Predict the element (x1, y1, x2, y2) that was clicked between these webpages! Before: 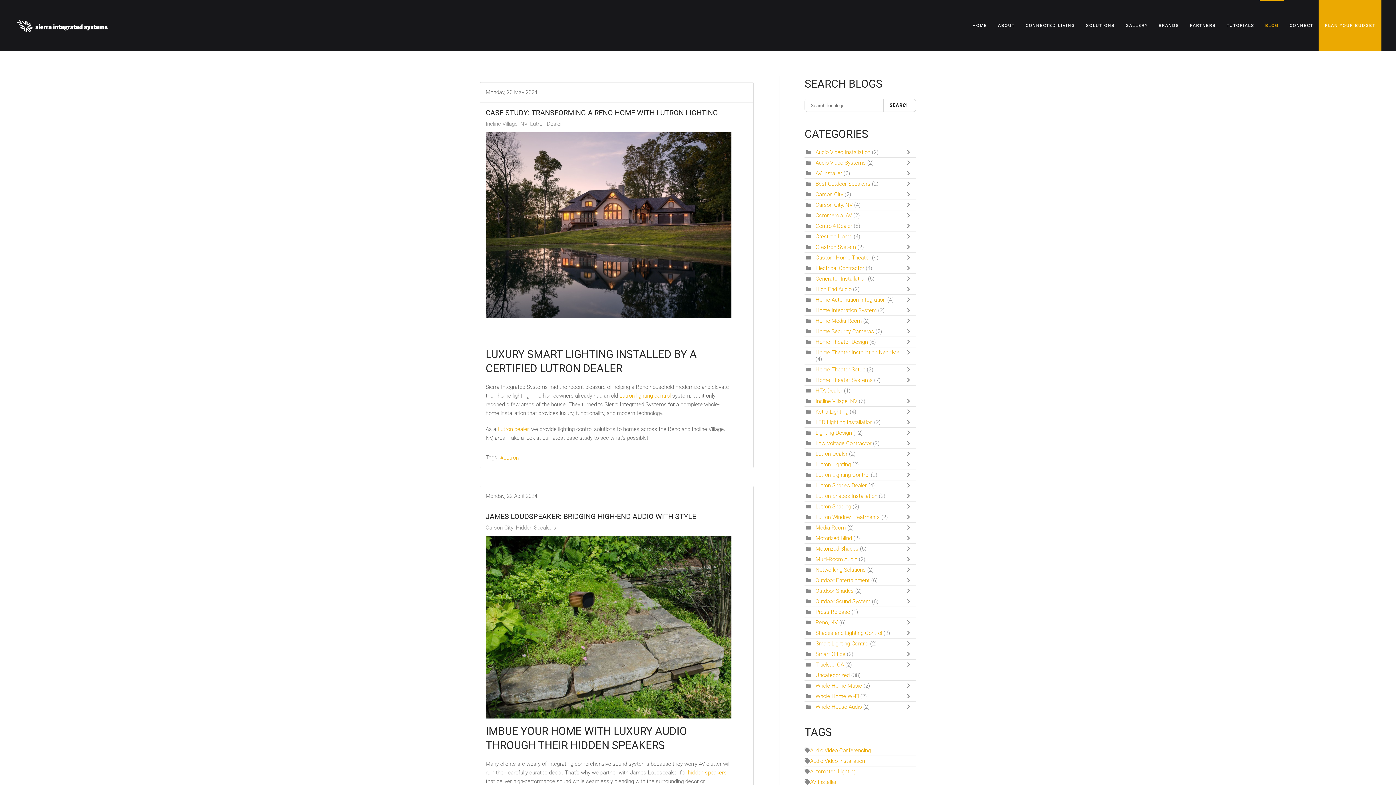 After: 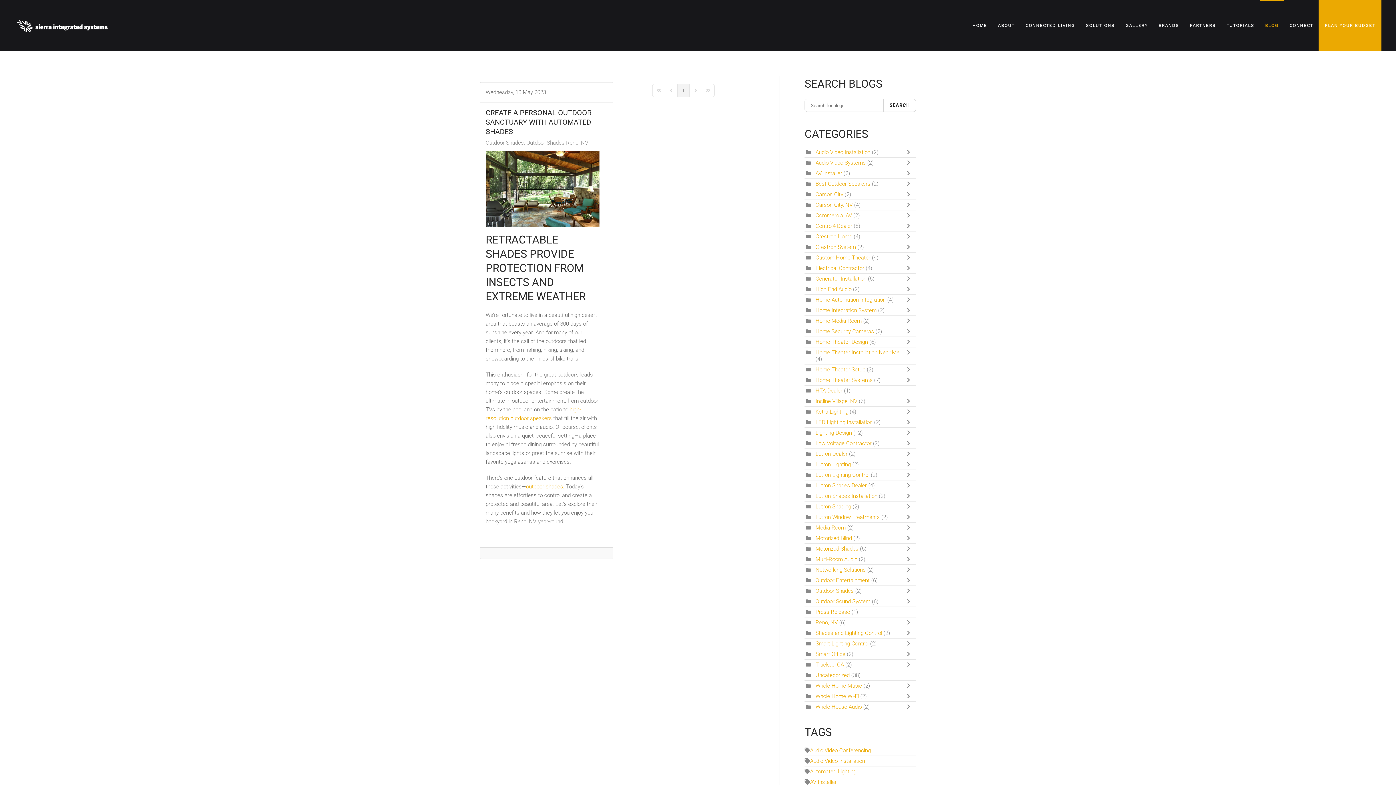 Action: label: Outdoor Shades bbox: (815, 588, 853, 594)